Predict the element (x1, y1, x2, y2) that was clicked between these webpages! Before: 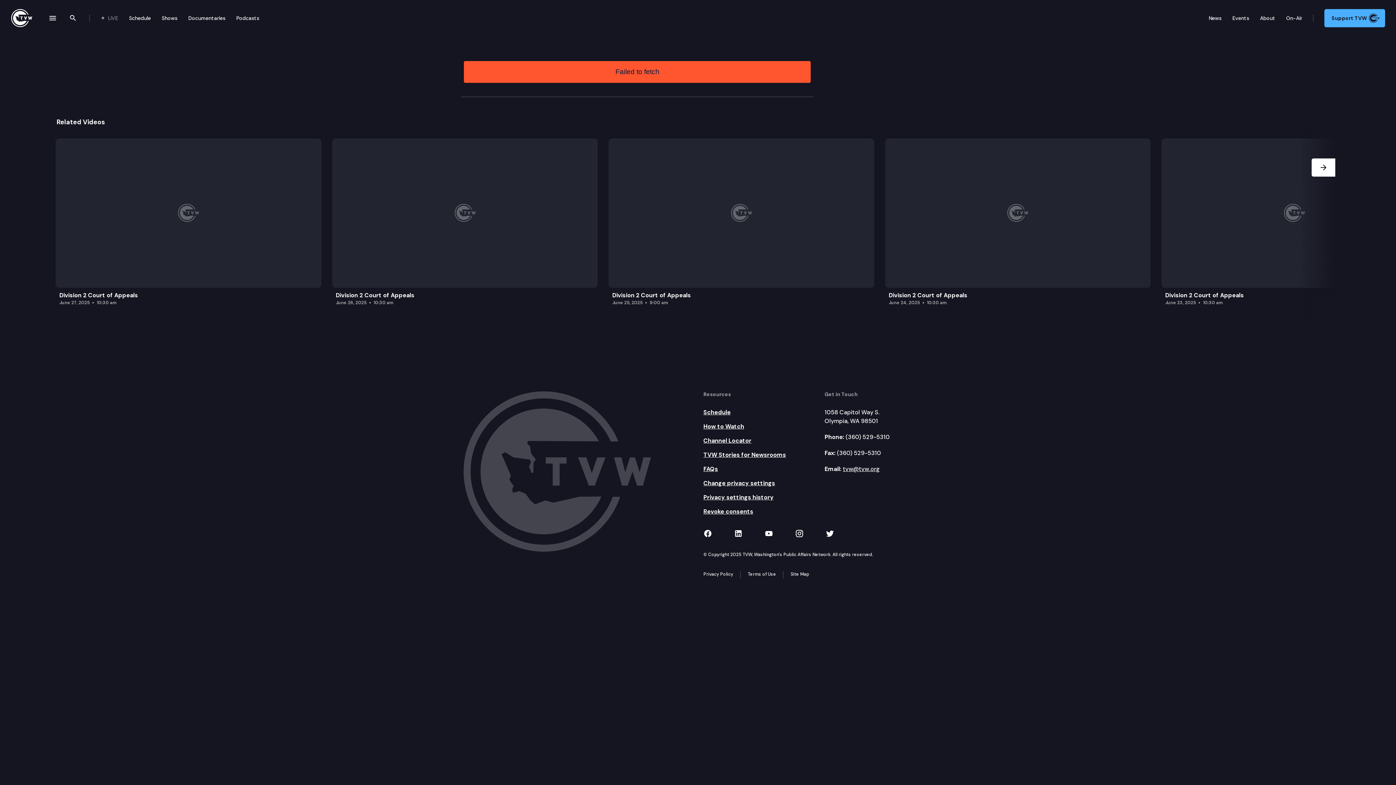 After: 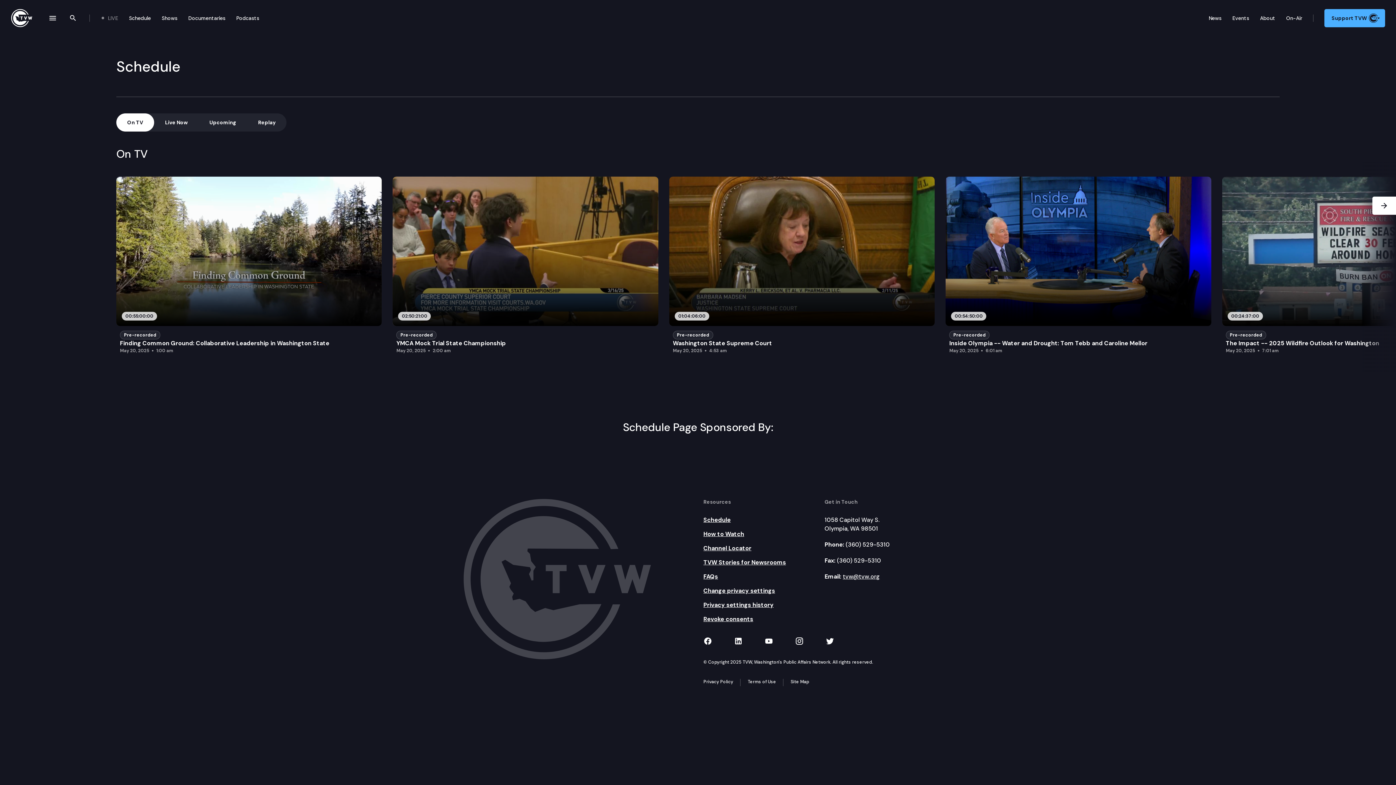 Action: label: Schedule bbox: (703, 408, 813, 417)